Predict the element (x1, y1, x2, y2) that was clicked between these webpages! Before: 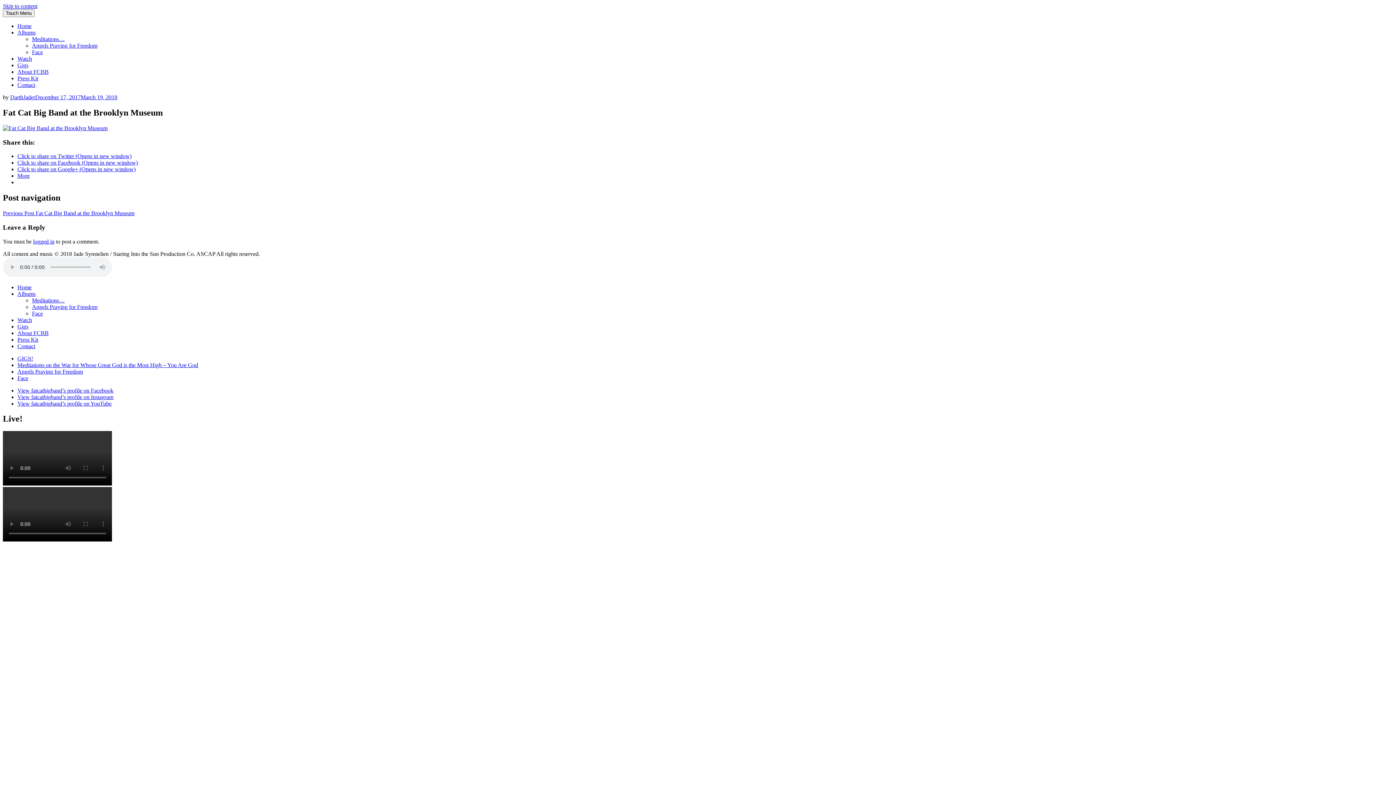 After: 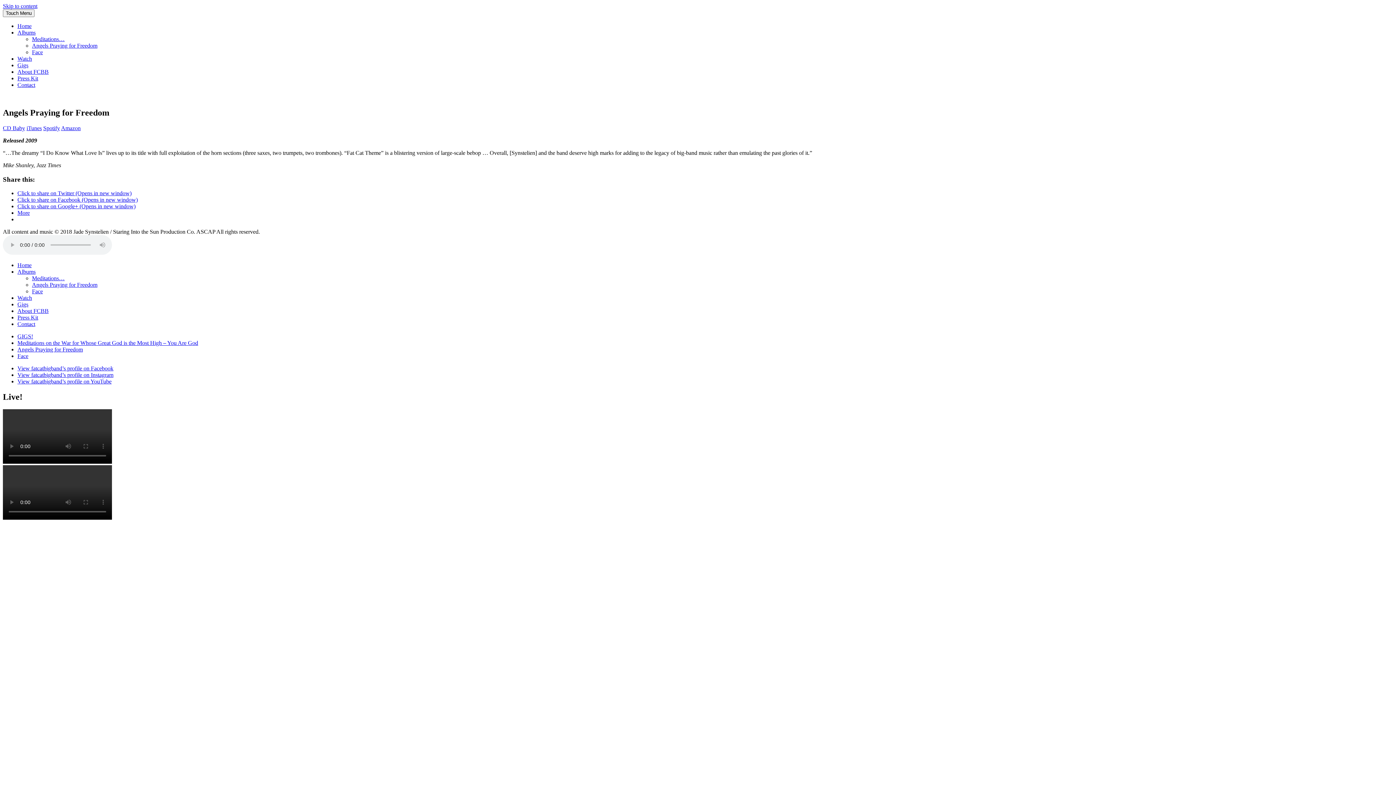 Action: bbox: (32, 42, 97, 48) label: Angels Praying for Freedom